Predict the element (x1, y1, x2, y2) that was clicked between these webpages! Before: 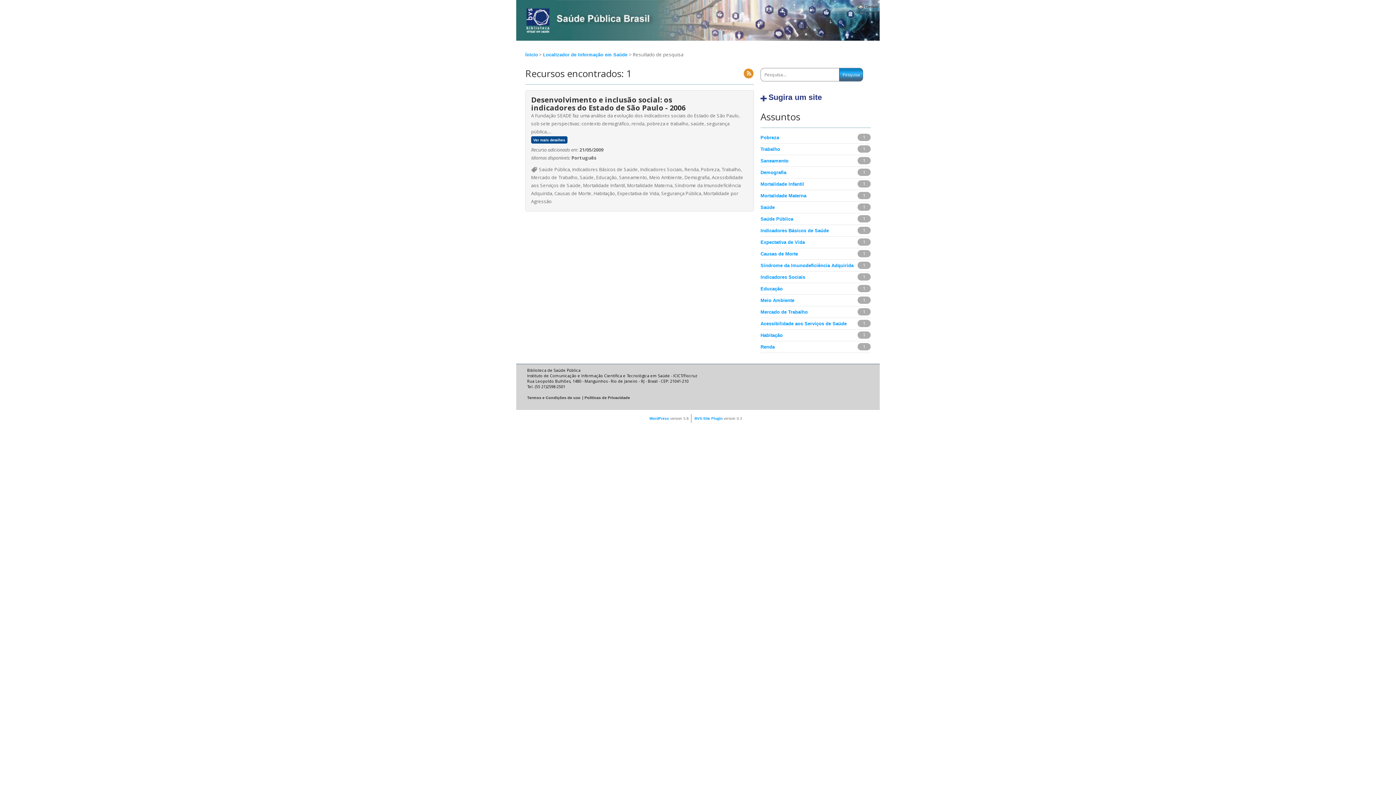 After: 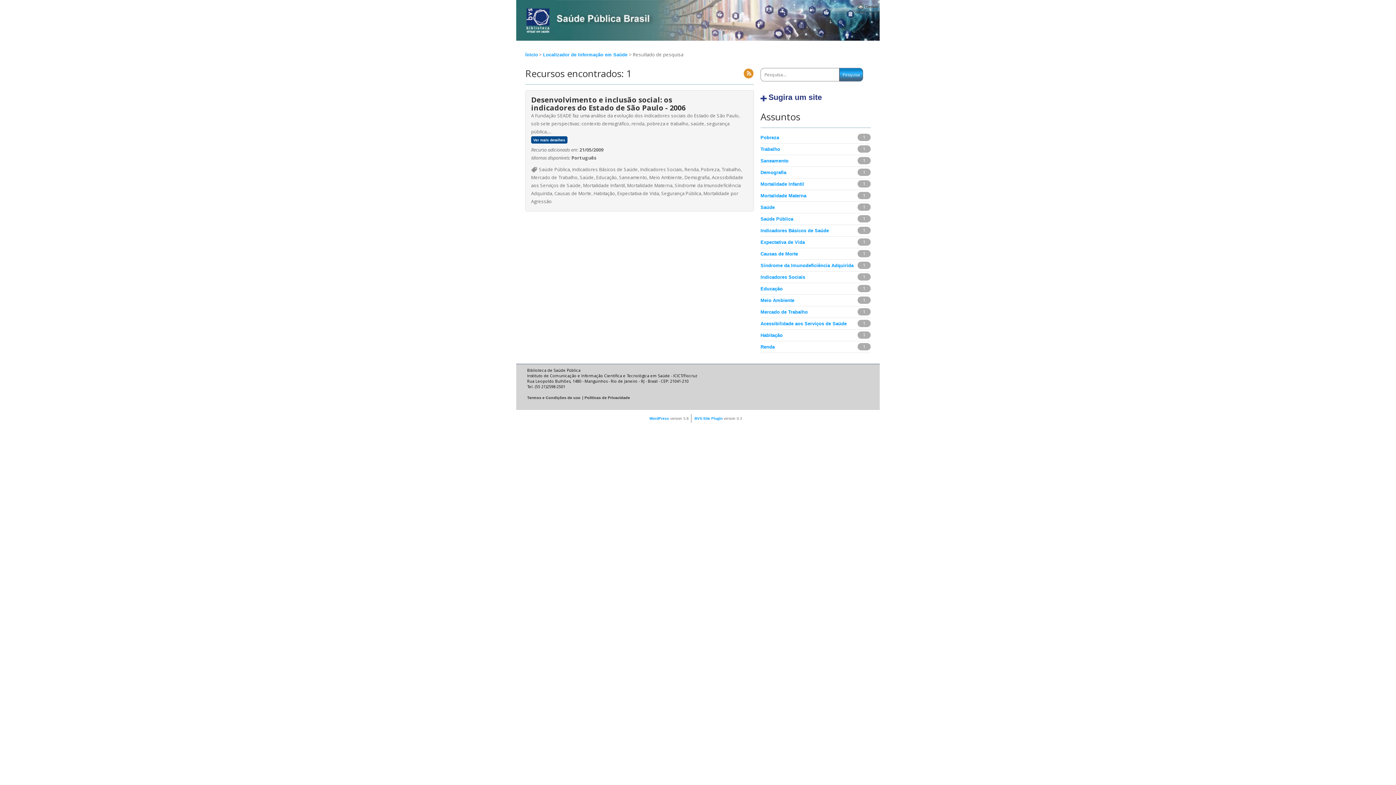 Action: label: Saúde Pública bbox: (760, 216, 793, 221)